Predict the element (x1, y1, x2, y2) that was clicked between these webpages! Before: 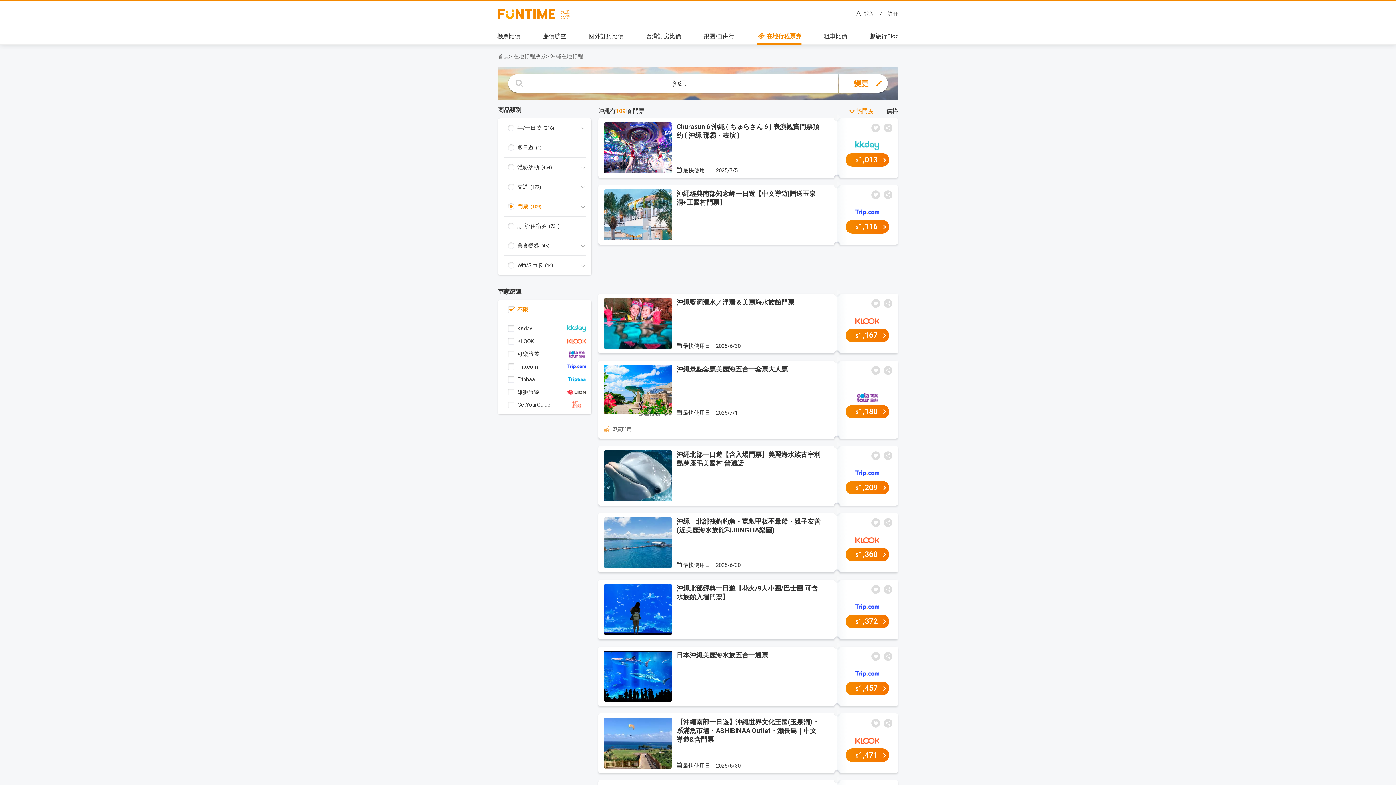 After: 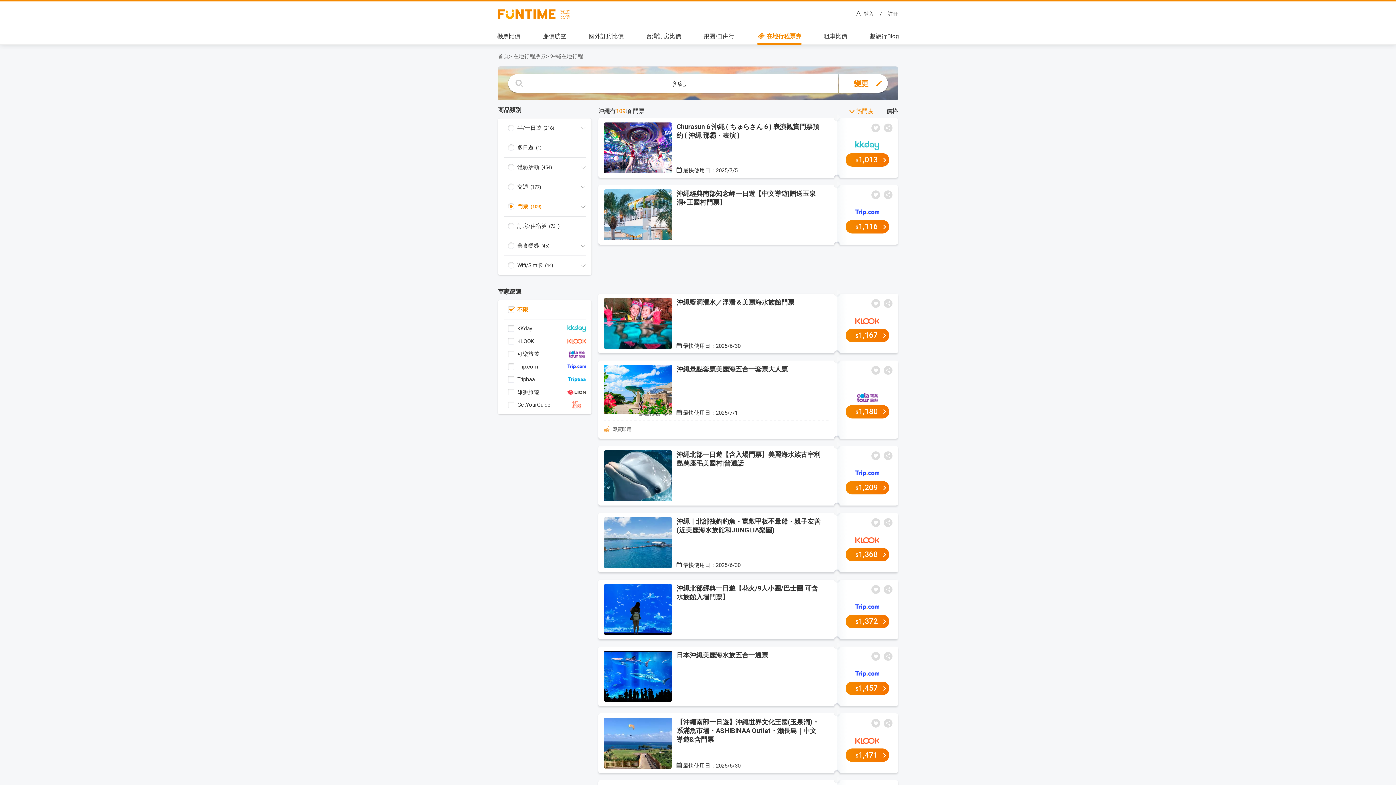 Action: bbox: (837, 207, 898, 233) label: $1,116